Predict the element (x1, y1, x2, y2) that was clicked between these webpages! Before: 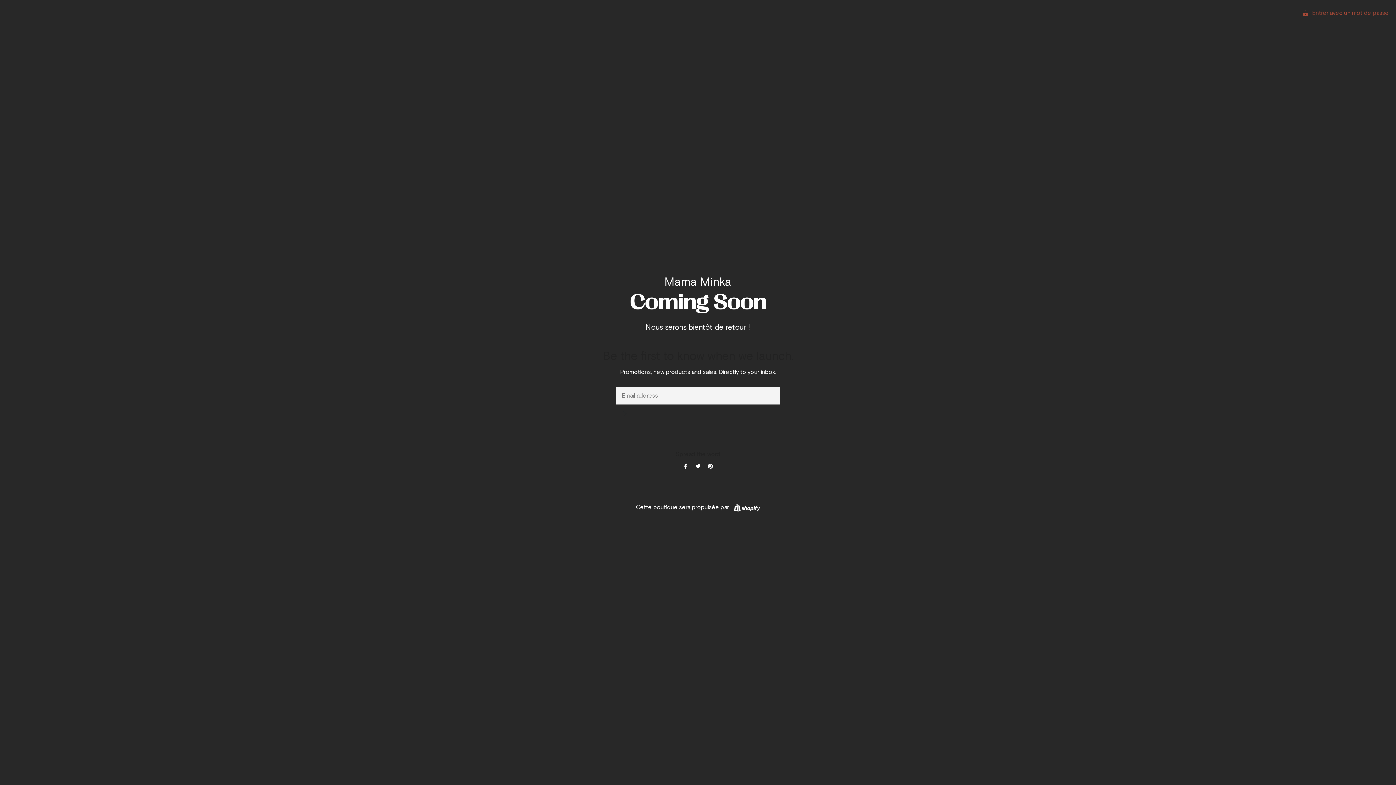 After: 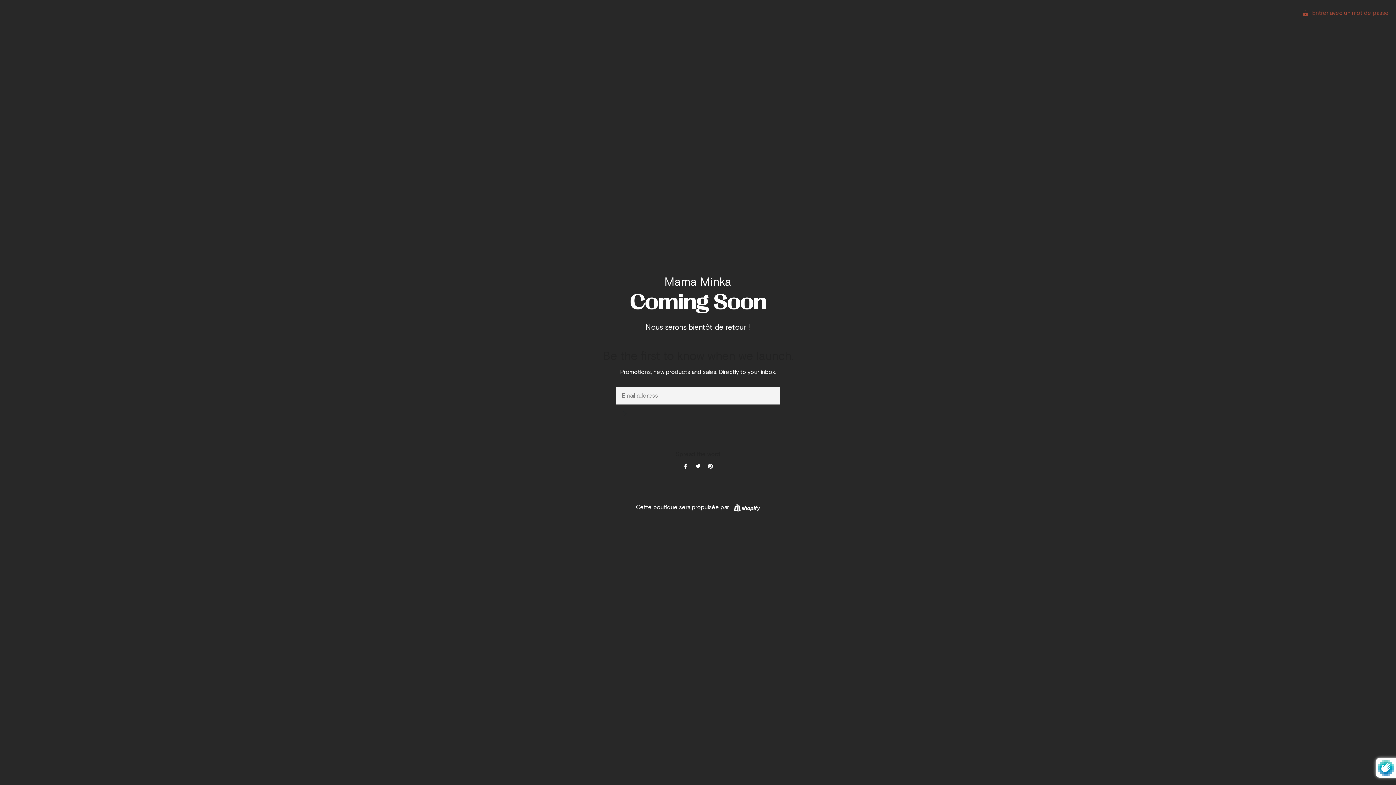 Action: label: S'inscrire bbox: (616, 404, 633, 422)